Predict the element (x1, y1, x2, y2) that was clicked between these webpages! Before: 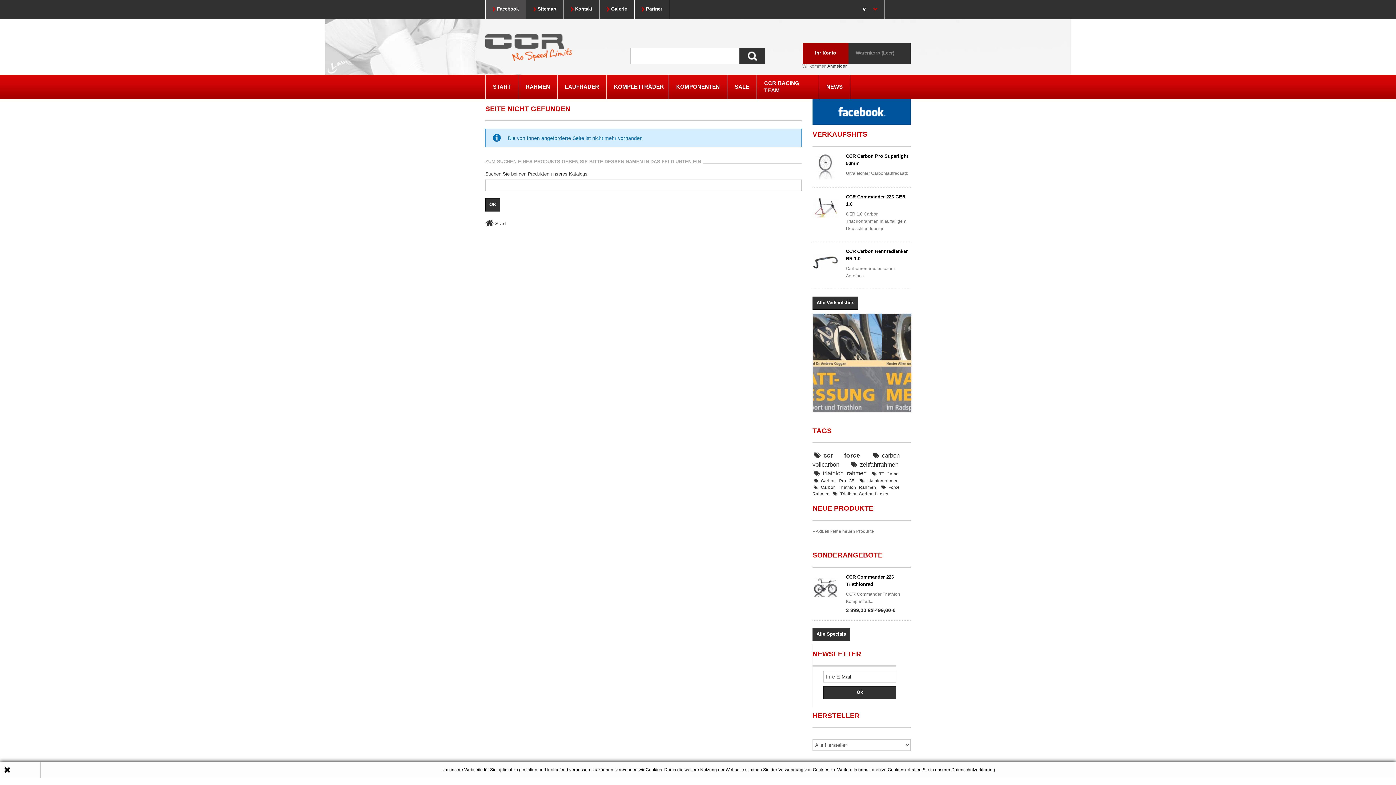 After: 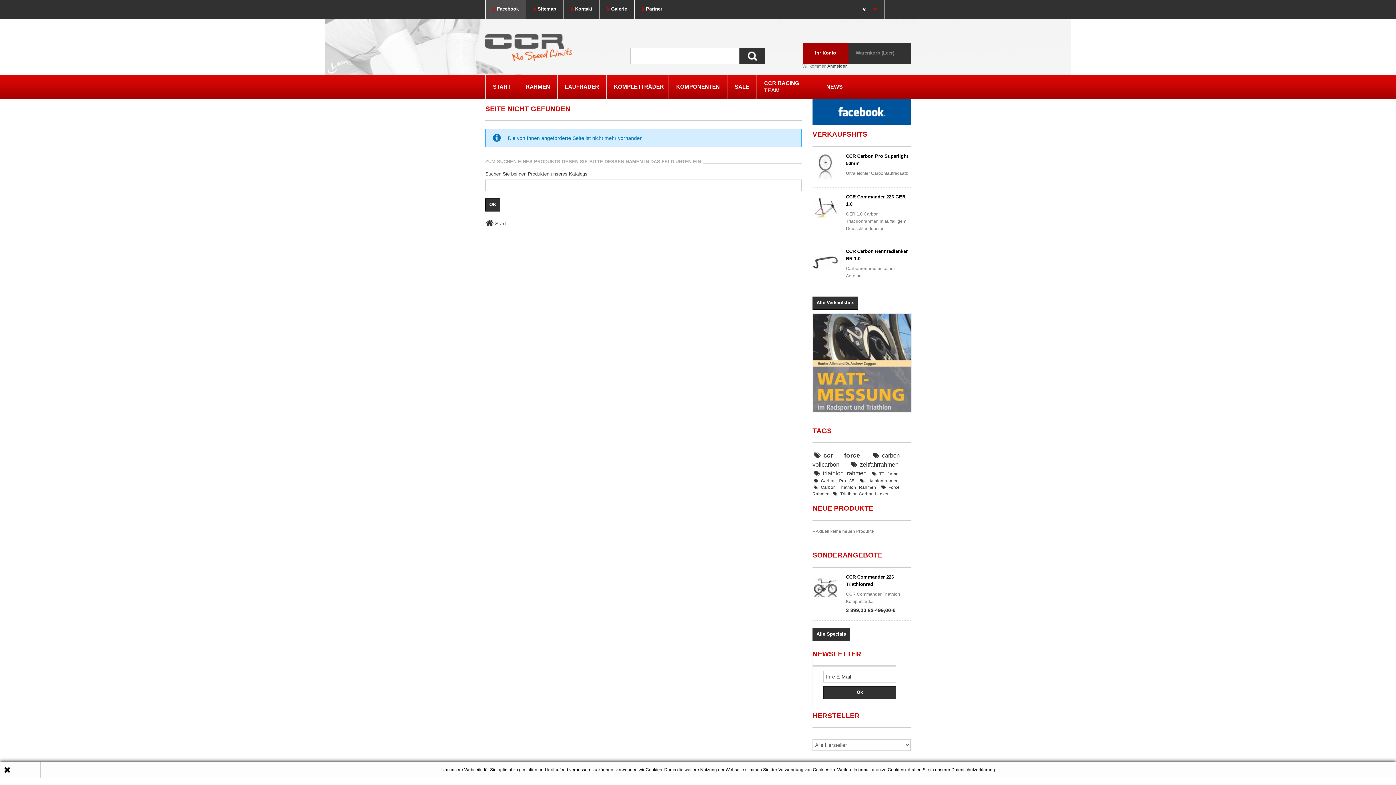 Action: bbox: (812, 108, 910, 114)